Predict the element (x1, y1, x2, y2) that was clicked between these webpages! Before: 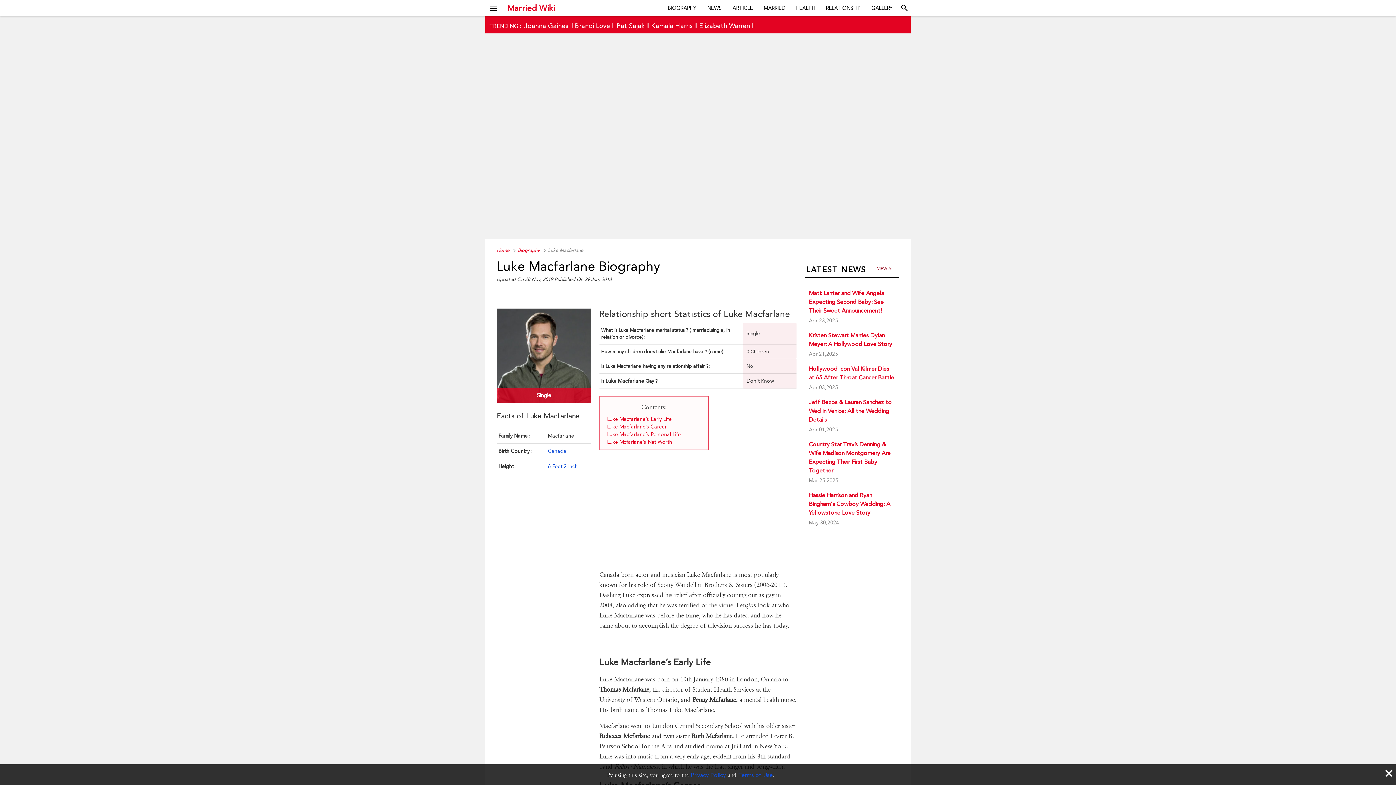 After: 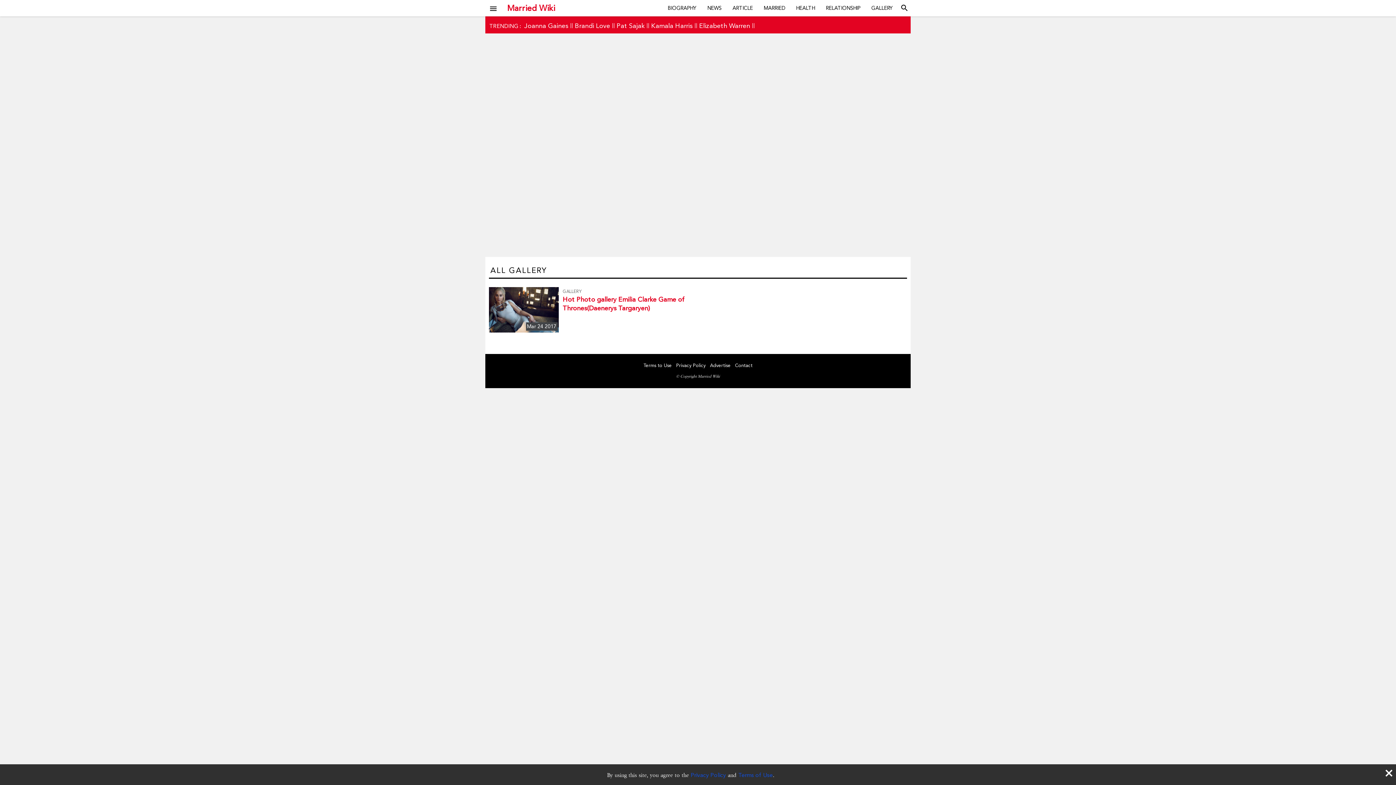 Action: bbox: (866, 0, 898, 16) label: GALLERY